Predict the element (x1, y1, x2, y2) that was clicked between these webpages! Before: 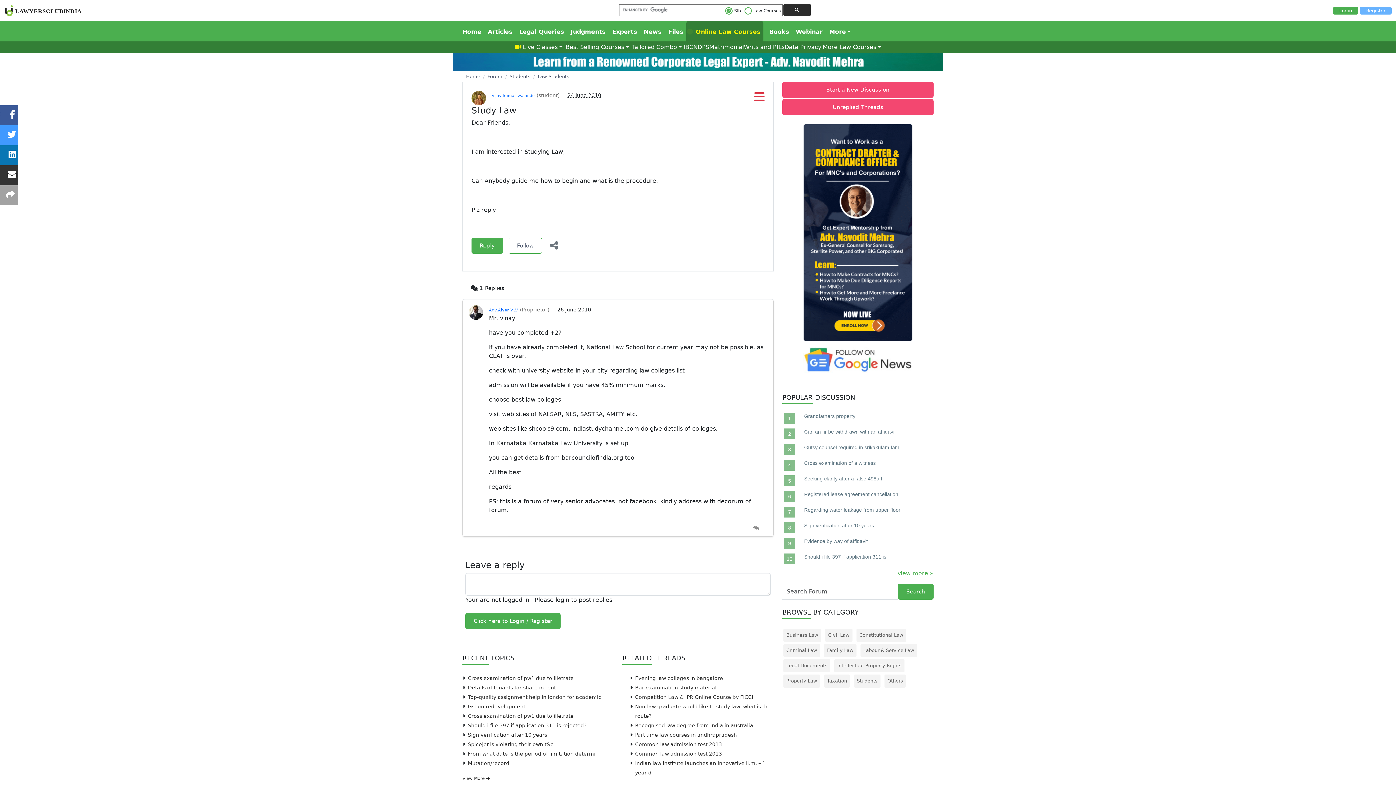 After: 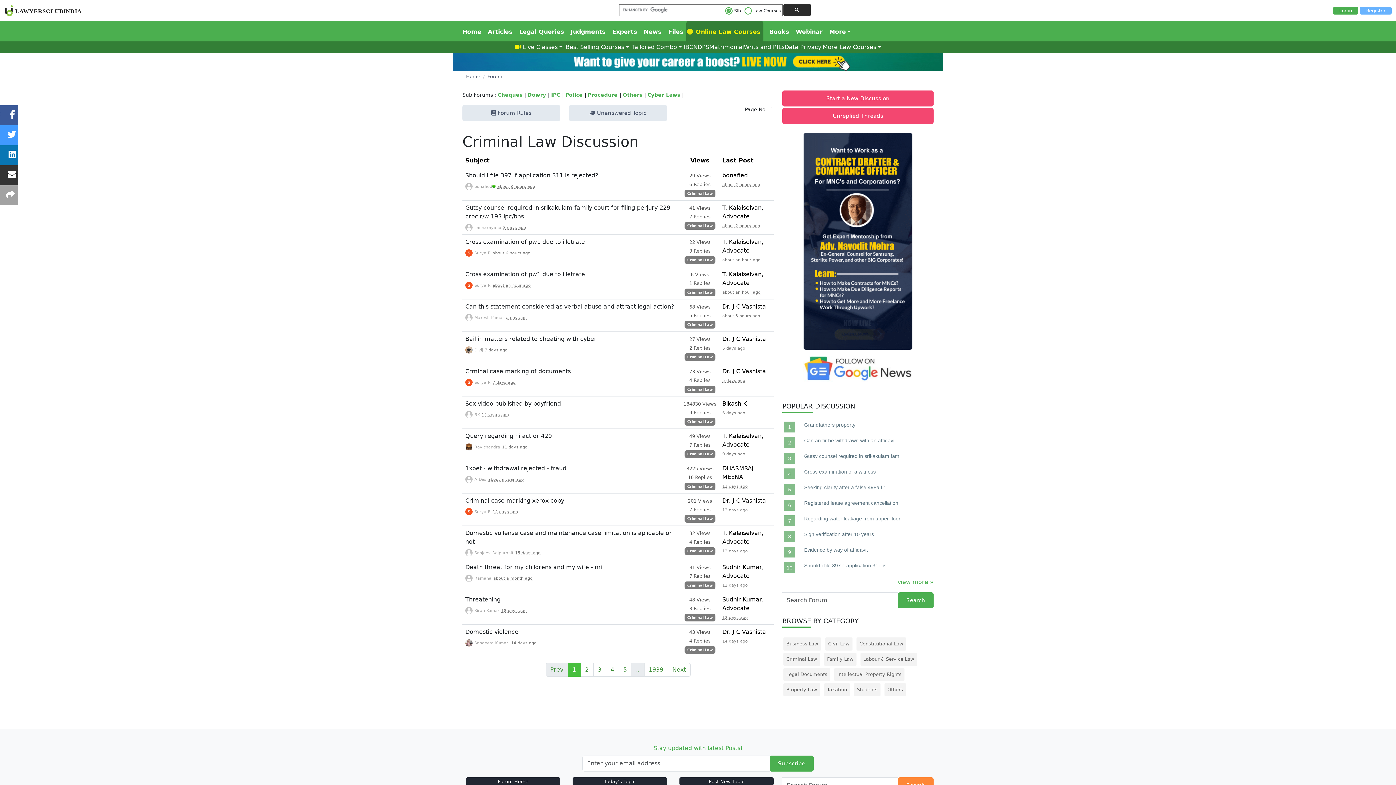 Action: bbox: (786, 648, 817, 653) label: Criminal Law